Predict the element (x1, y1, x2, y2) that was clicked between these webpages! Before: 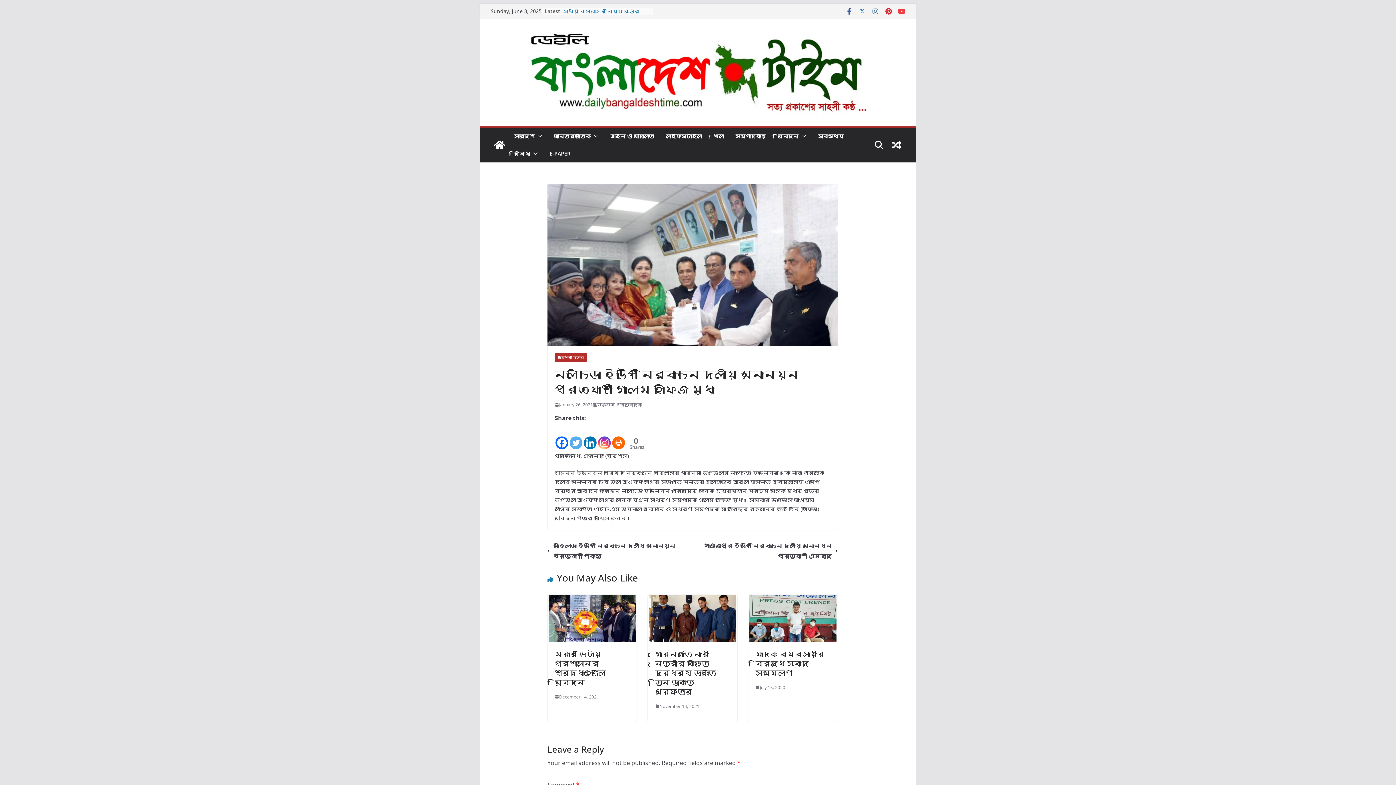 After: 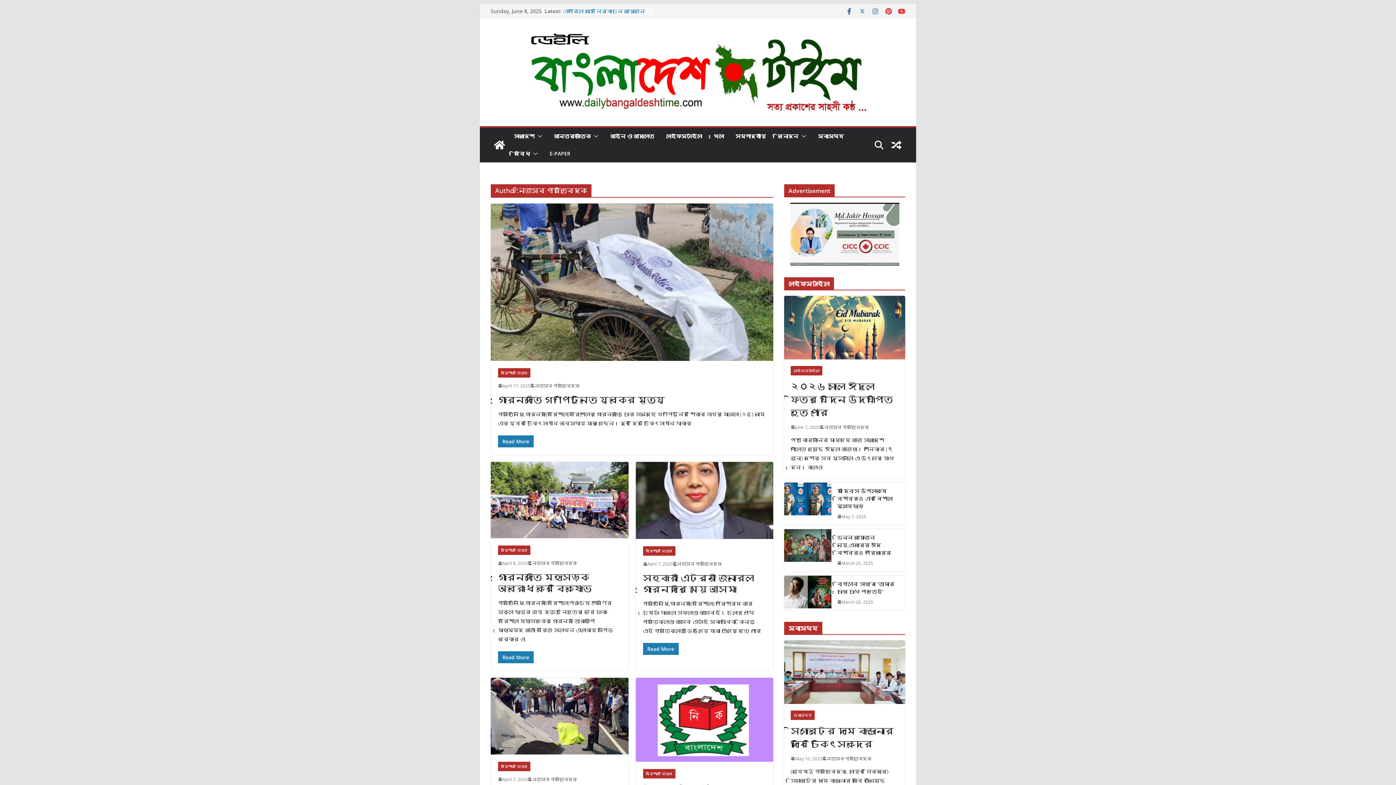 Action: label: নিজস্ব প্রতিবেদক bbox: (597, 401, 642, 408)